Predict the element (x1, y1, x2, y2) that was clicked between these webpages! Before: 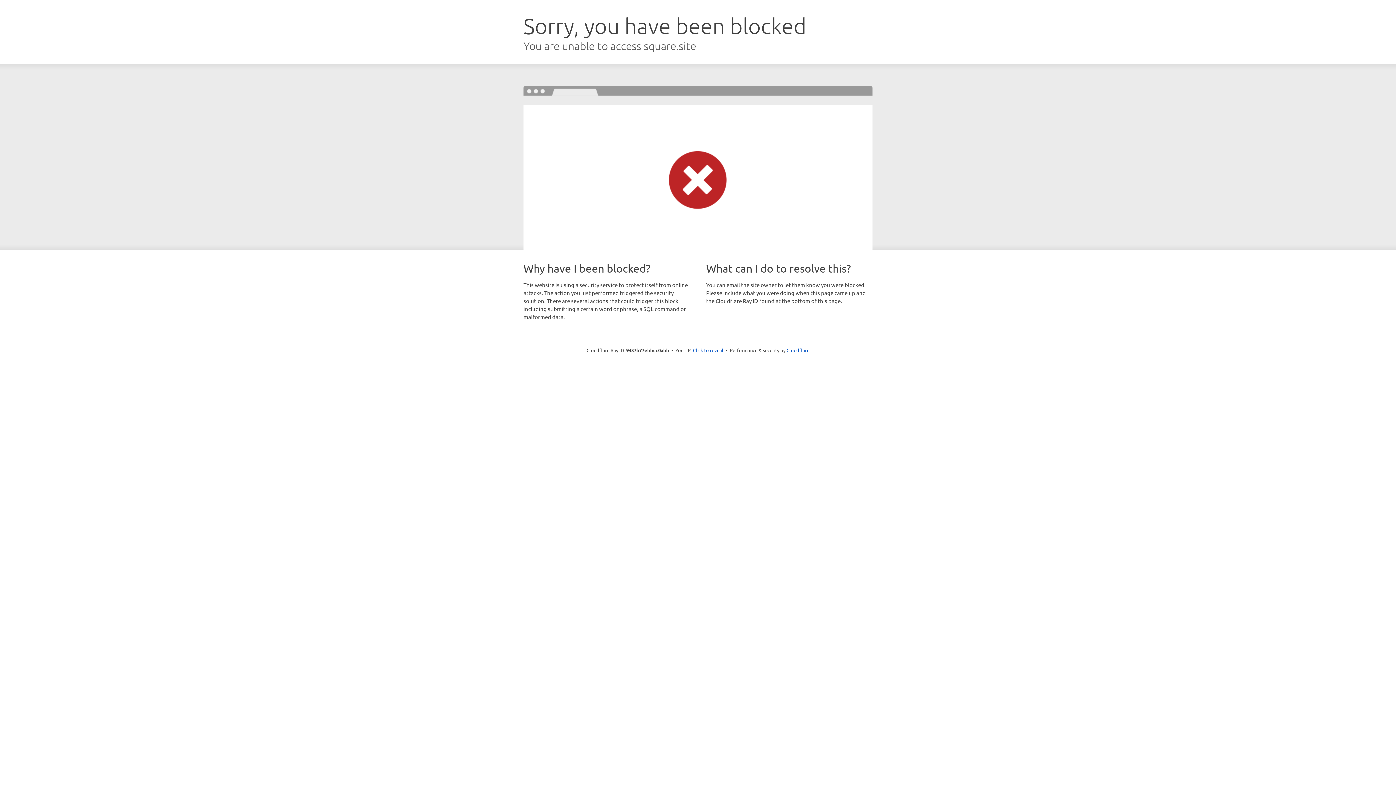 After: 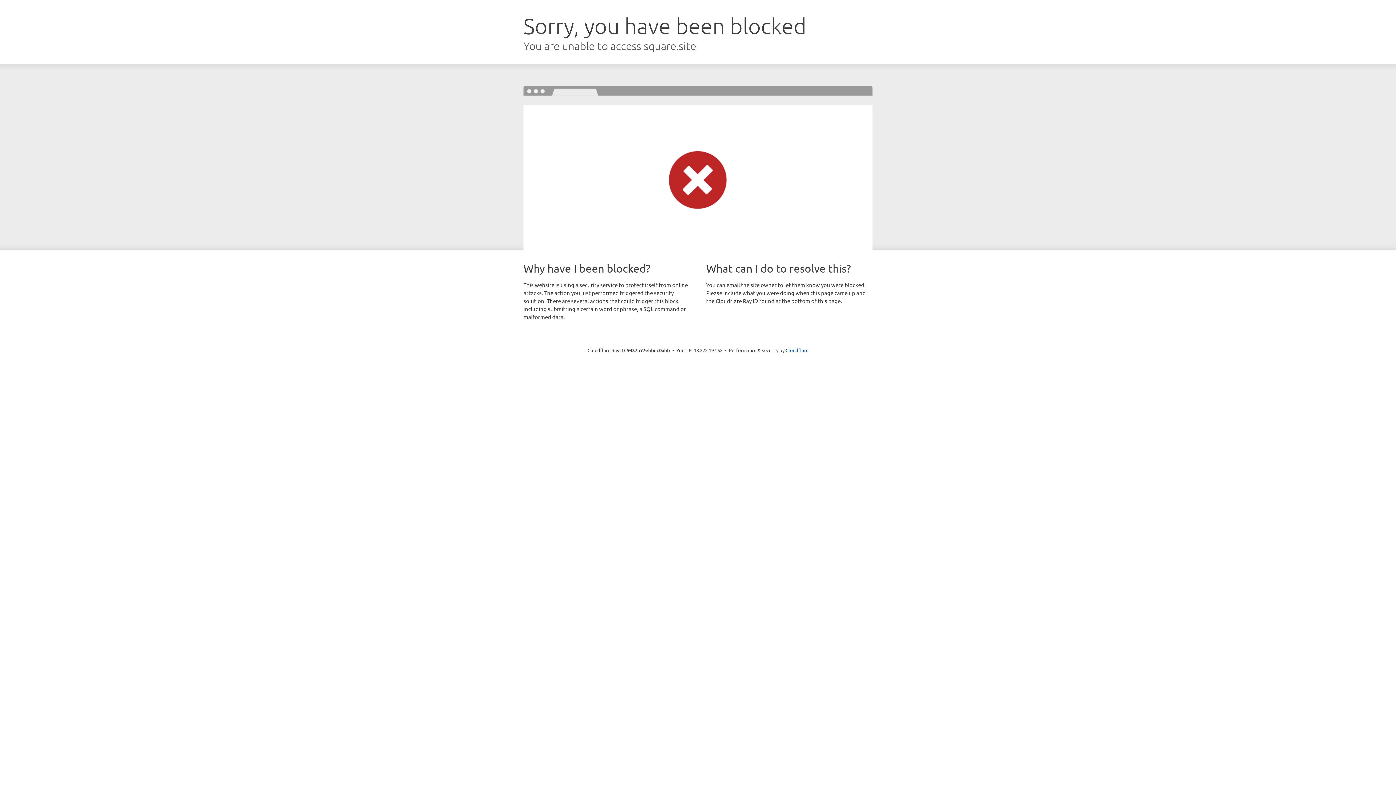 Action: label: Click to reveal bbox: (693, 346, 723, 353)